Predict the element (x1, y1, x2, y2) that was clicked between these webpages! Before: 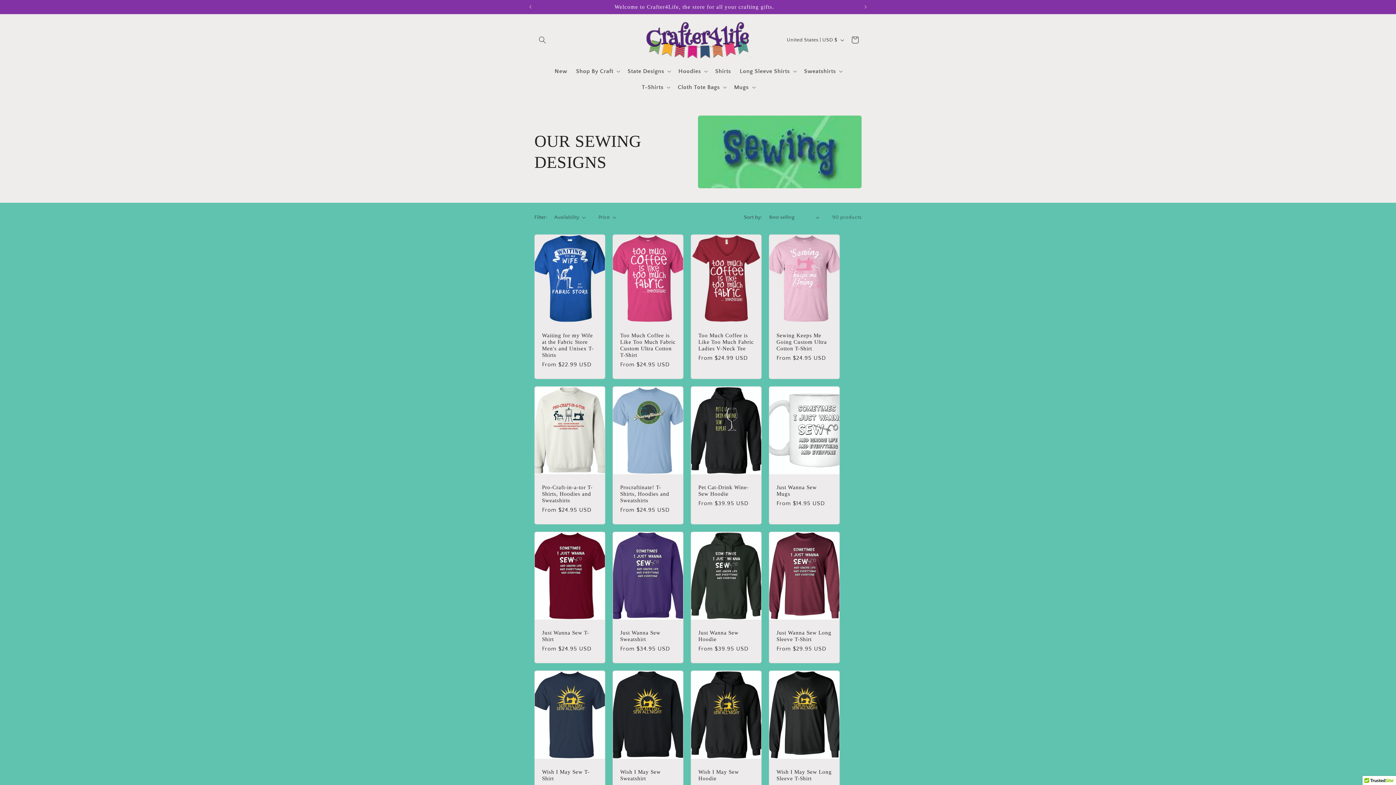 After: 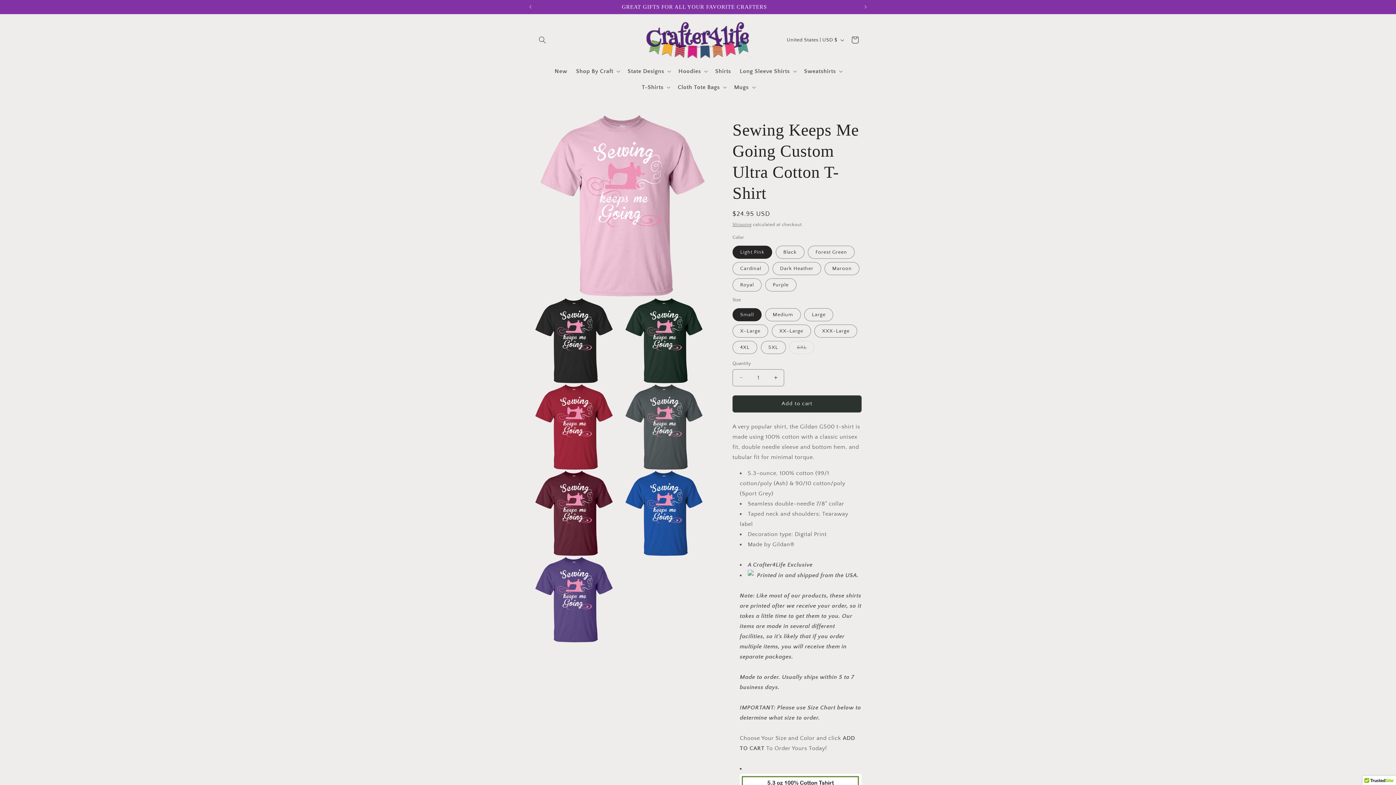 Action: label: Sewing Keeps Me Going Custom Ultra Cotton T-Shirt bbox: (776, 332, 832, 351)